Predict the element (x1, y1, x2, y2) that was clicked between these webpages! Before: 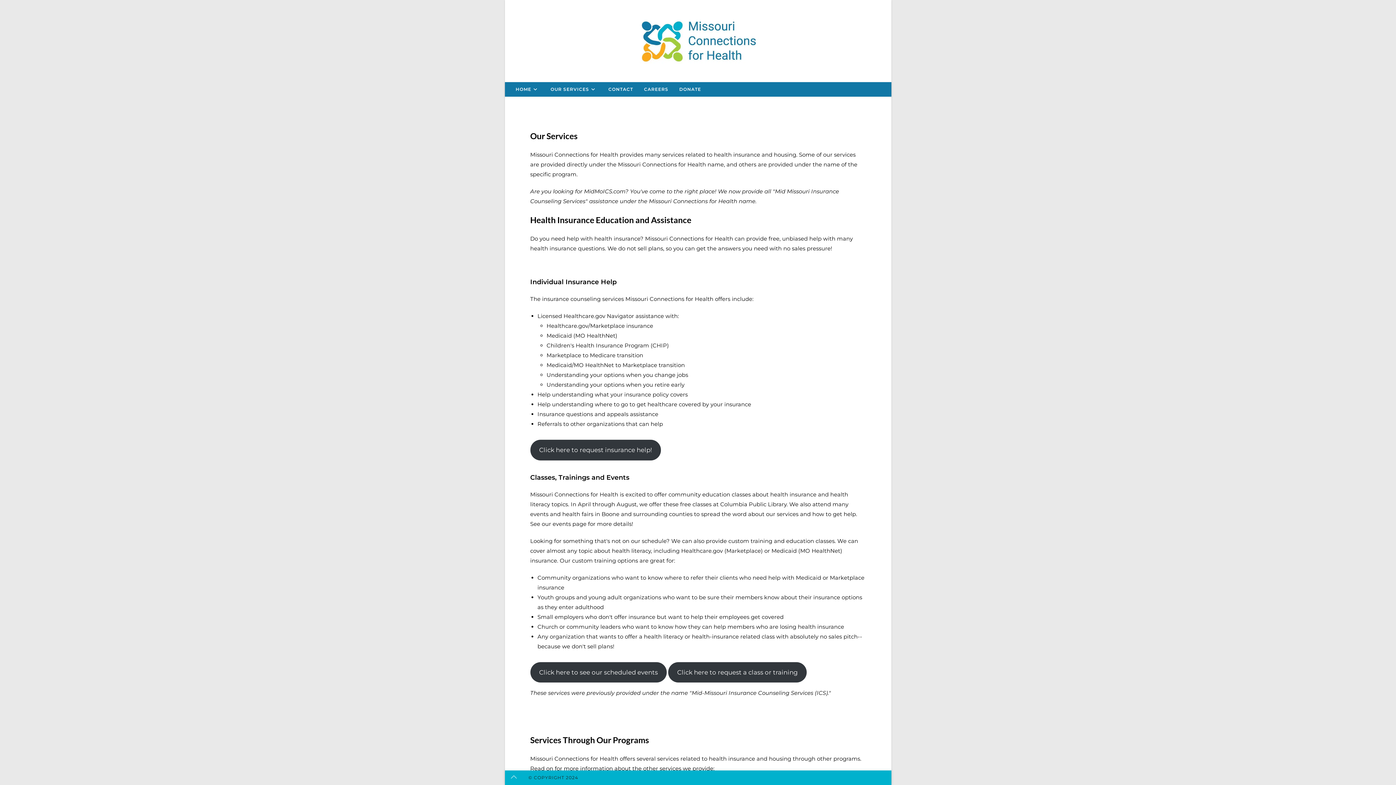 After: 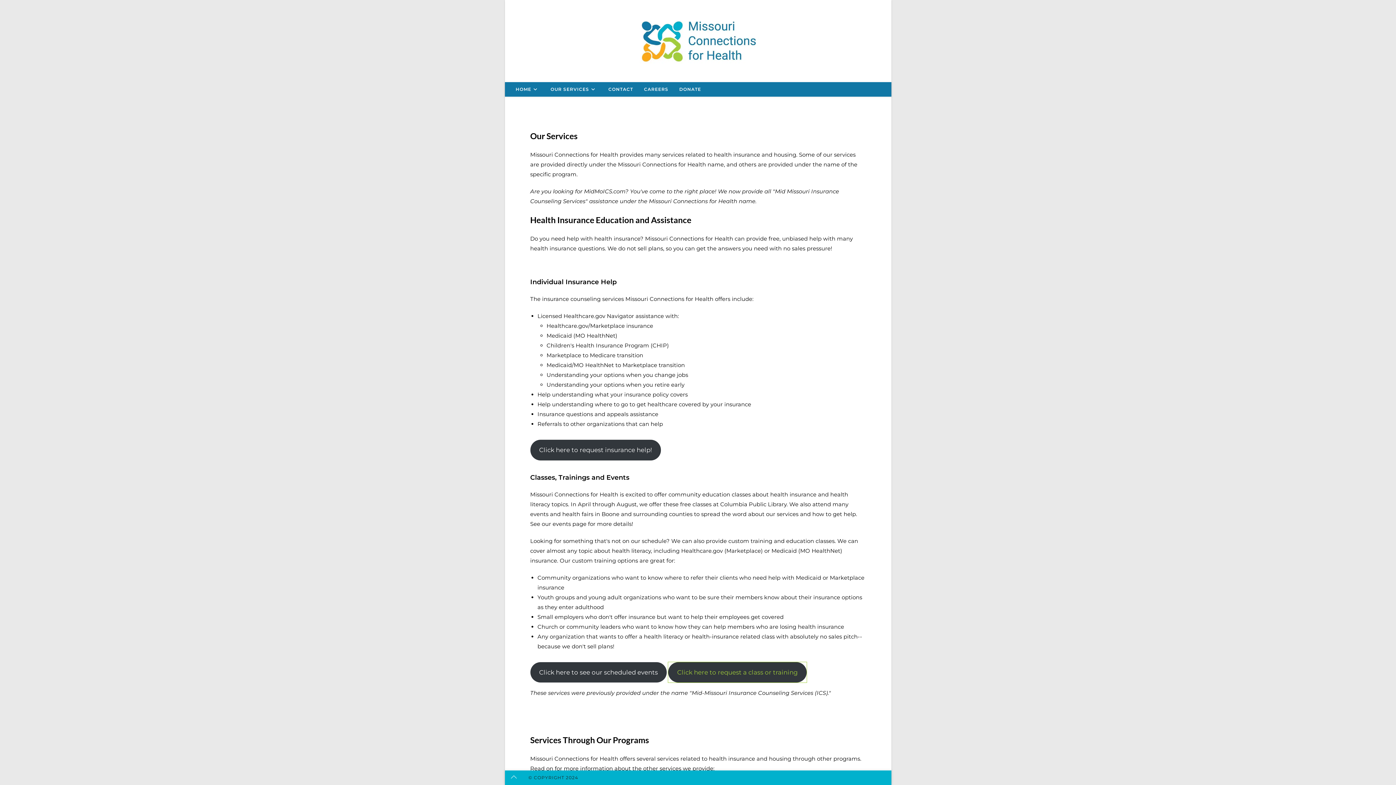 Action: label: Click here to request a class or training bbox: (668, 662, 807, 682)